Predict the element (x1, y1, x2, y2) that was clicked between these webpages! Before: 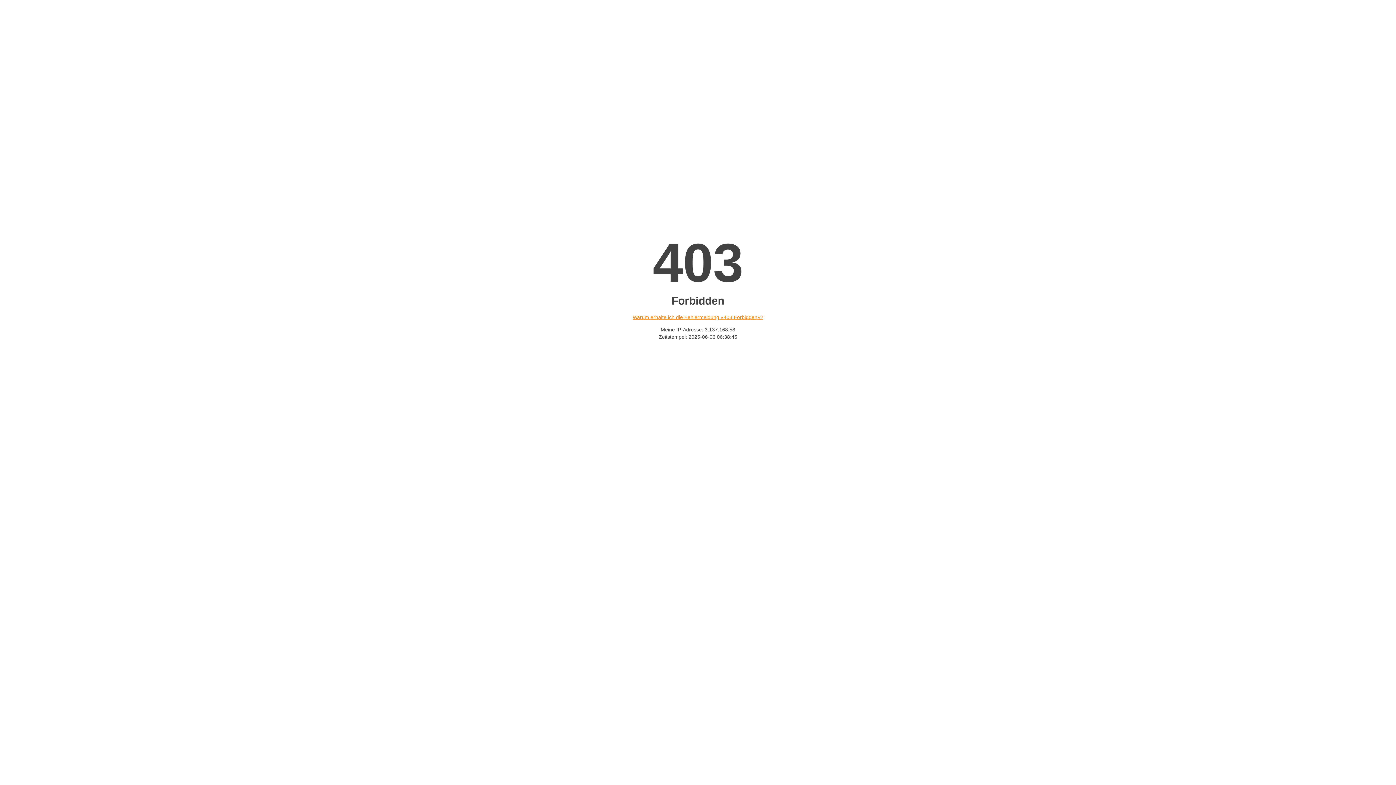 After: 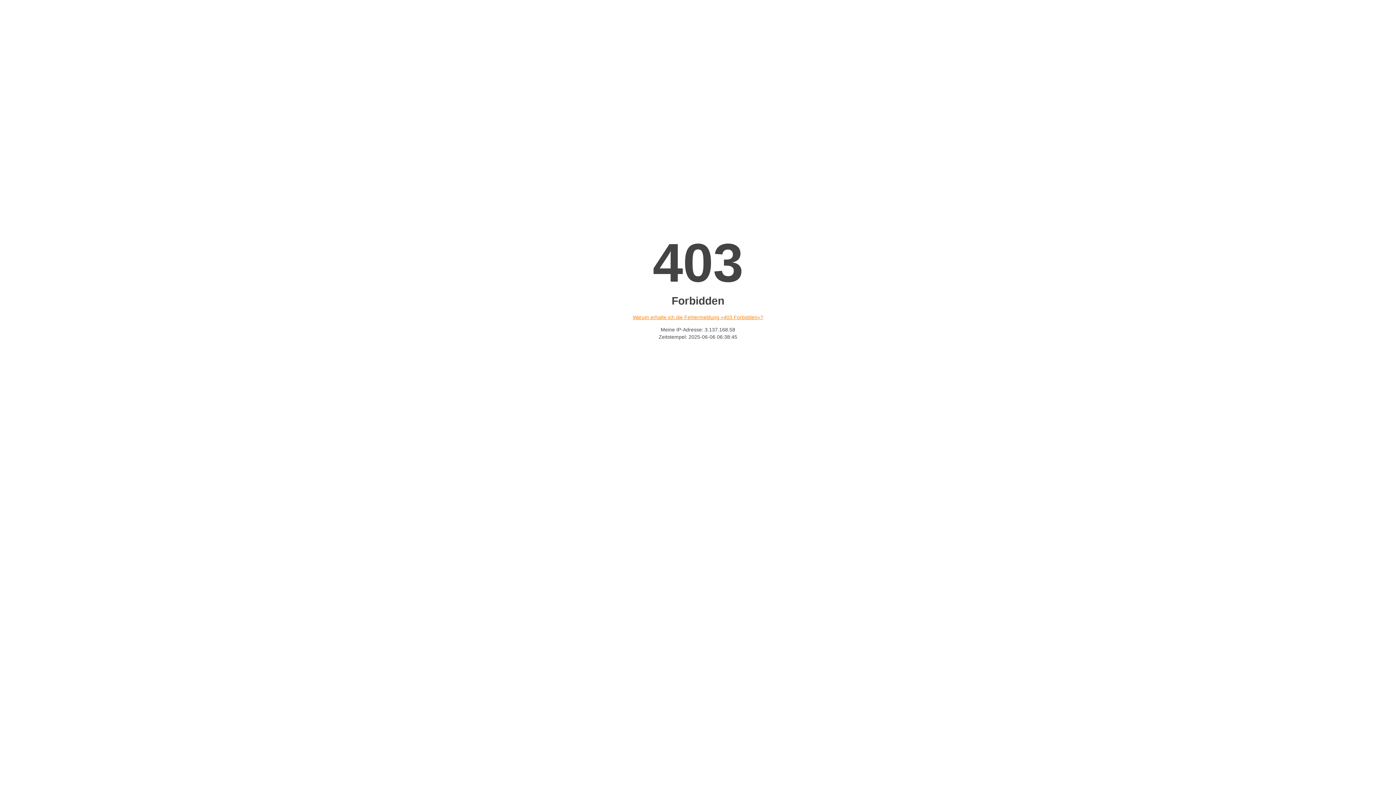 Action: label: Warum erhalte ich die Fehlermeldung «403 Forbidden»? bbox: (632, 314, 763, 320)